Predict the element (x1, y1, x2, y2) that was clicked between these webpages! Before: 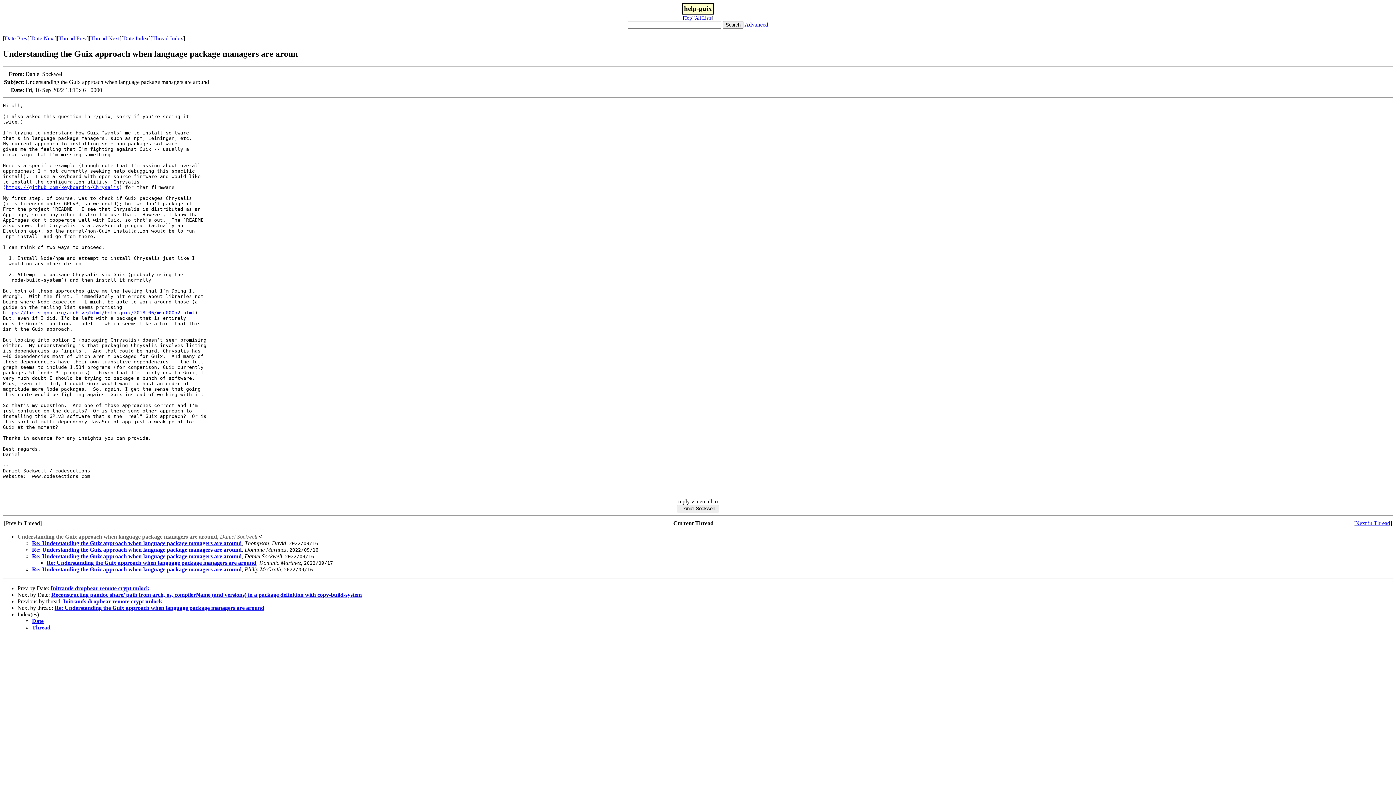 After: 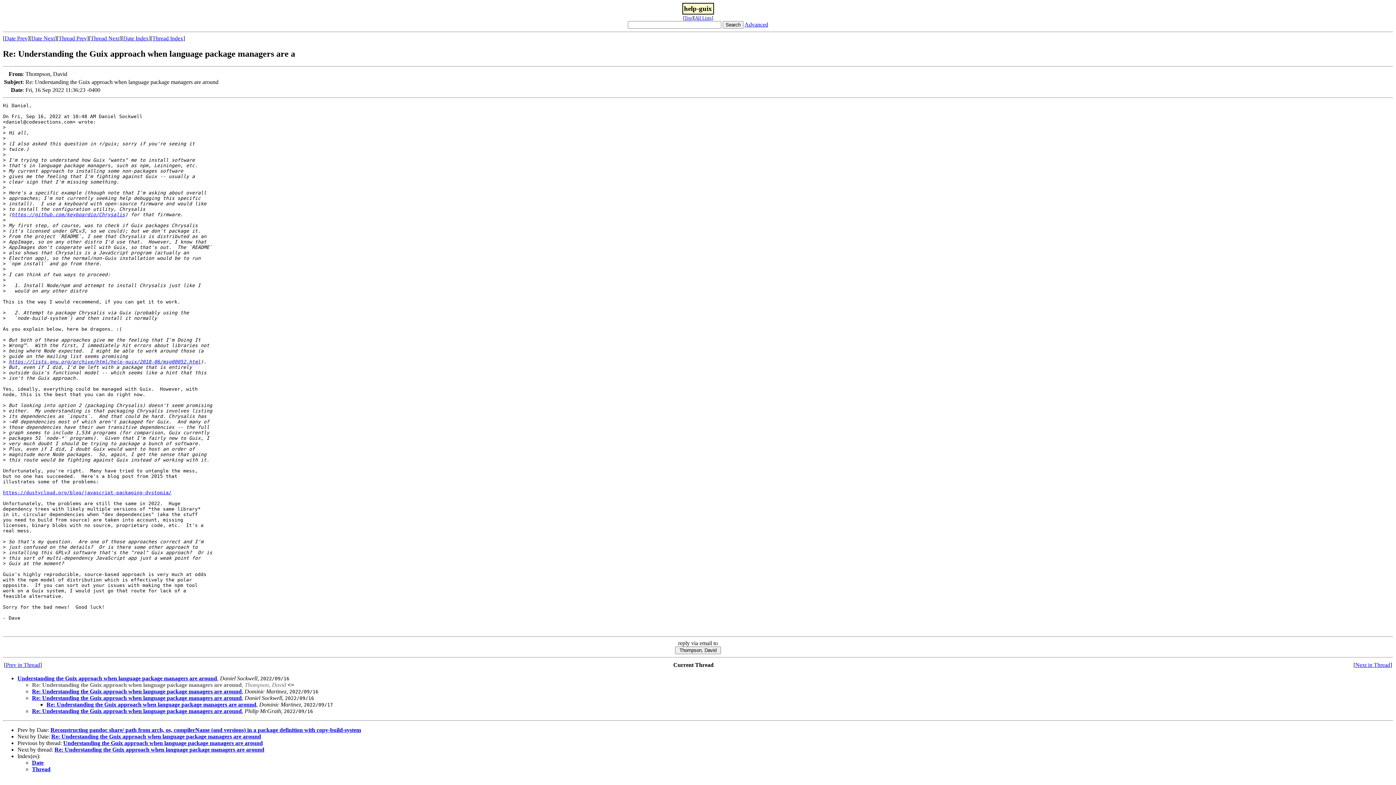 Action: label: Re: Understanding the Guix approach when language package managers are around bbox: (54, 605, 264, 611)